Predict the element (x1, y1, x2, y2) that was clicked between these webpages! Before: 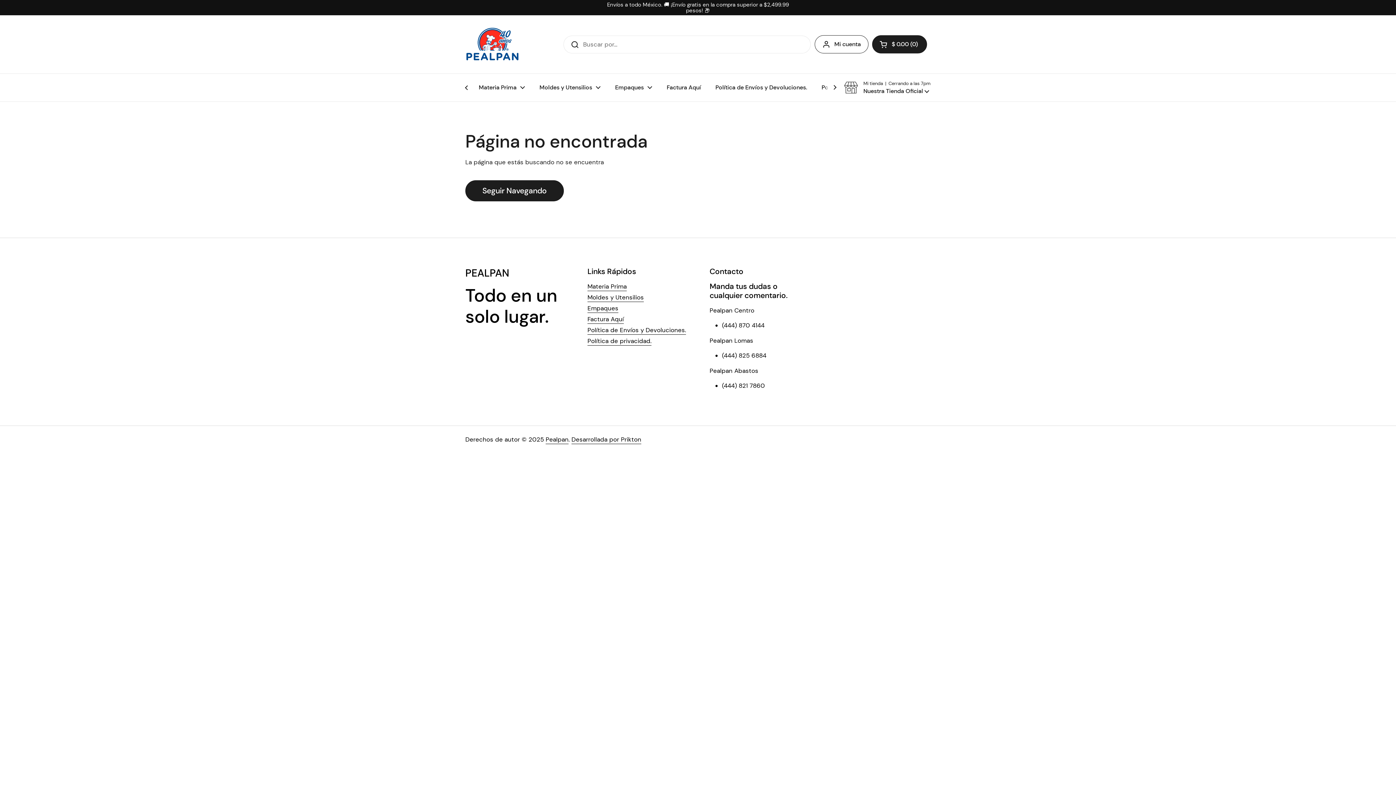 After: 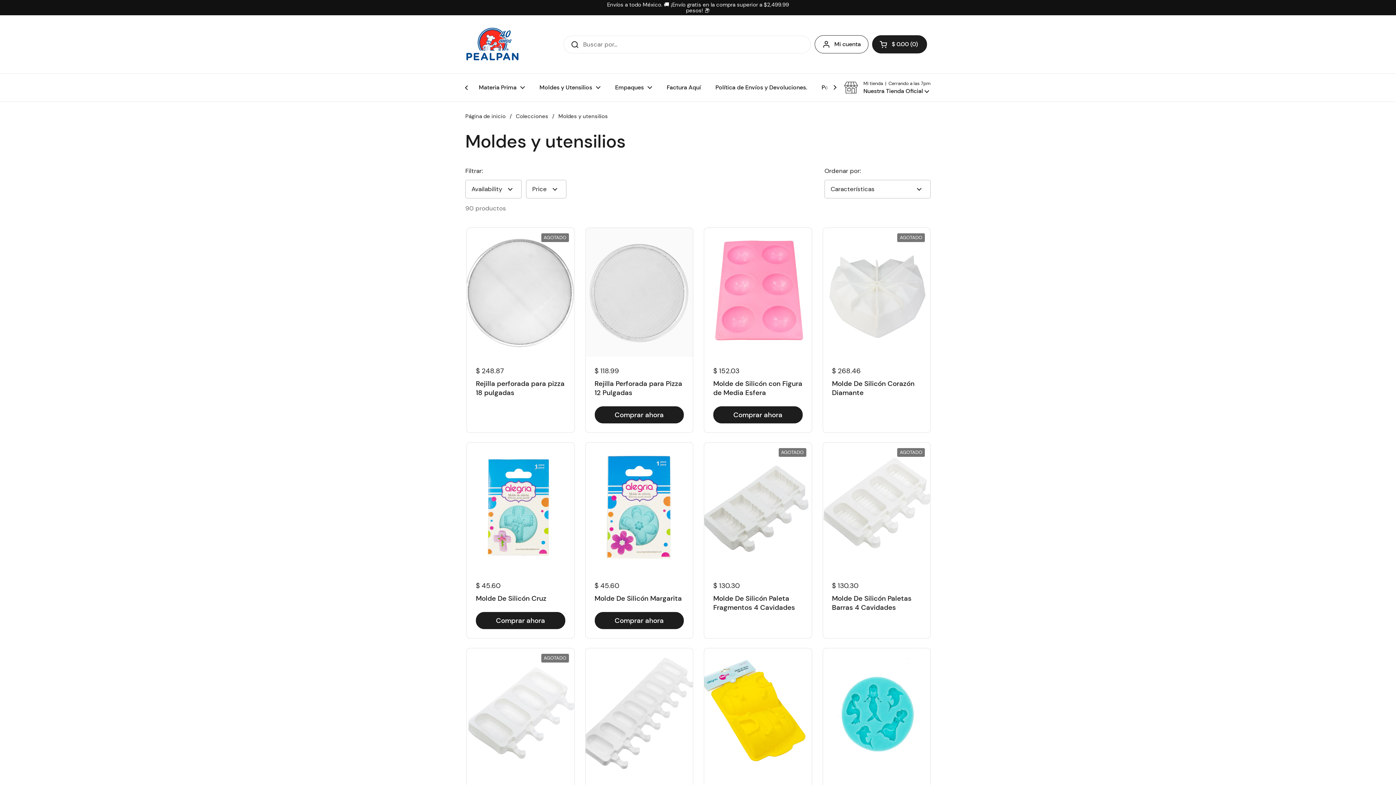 Action: bbox: (532, 79, 608, 96) label: Moldes y Utensilios